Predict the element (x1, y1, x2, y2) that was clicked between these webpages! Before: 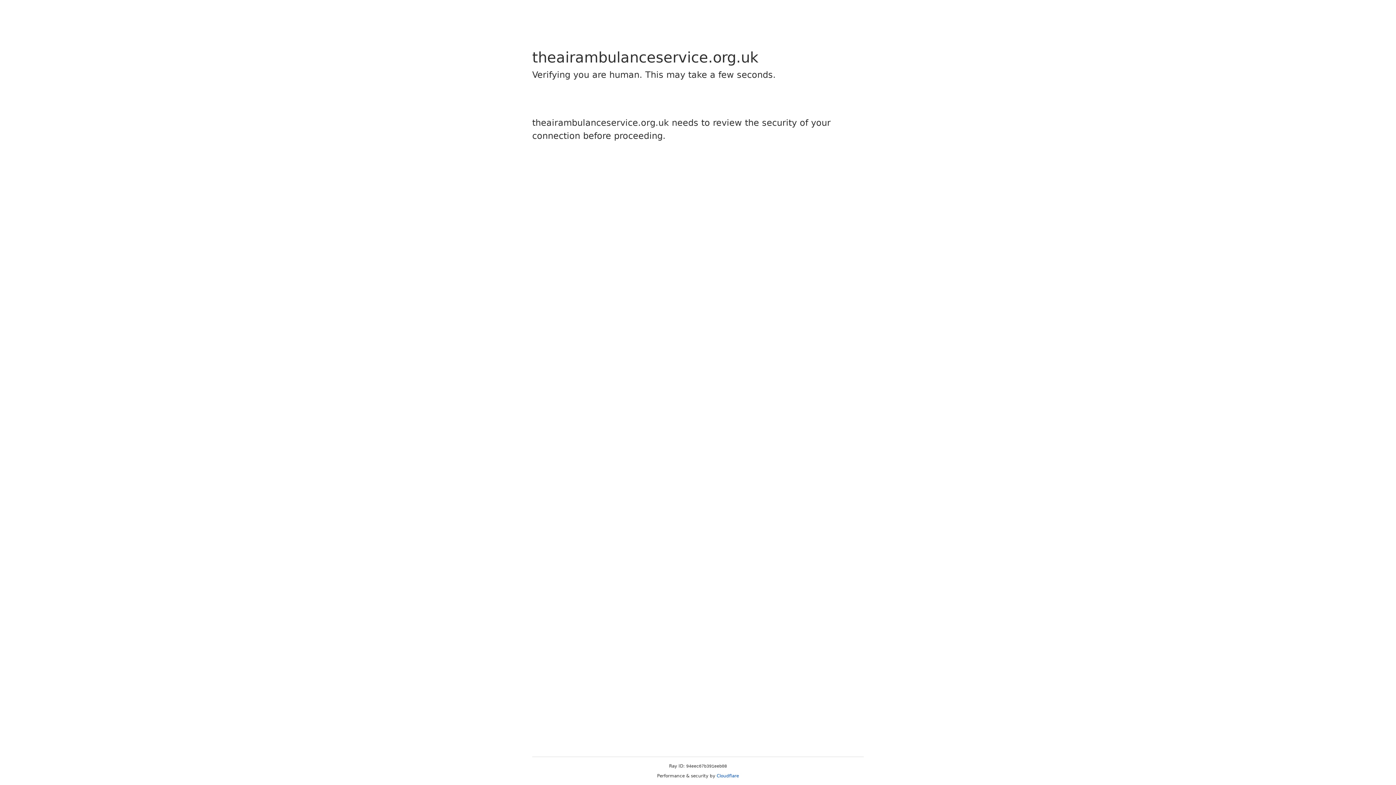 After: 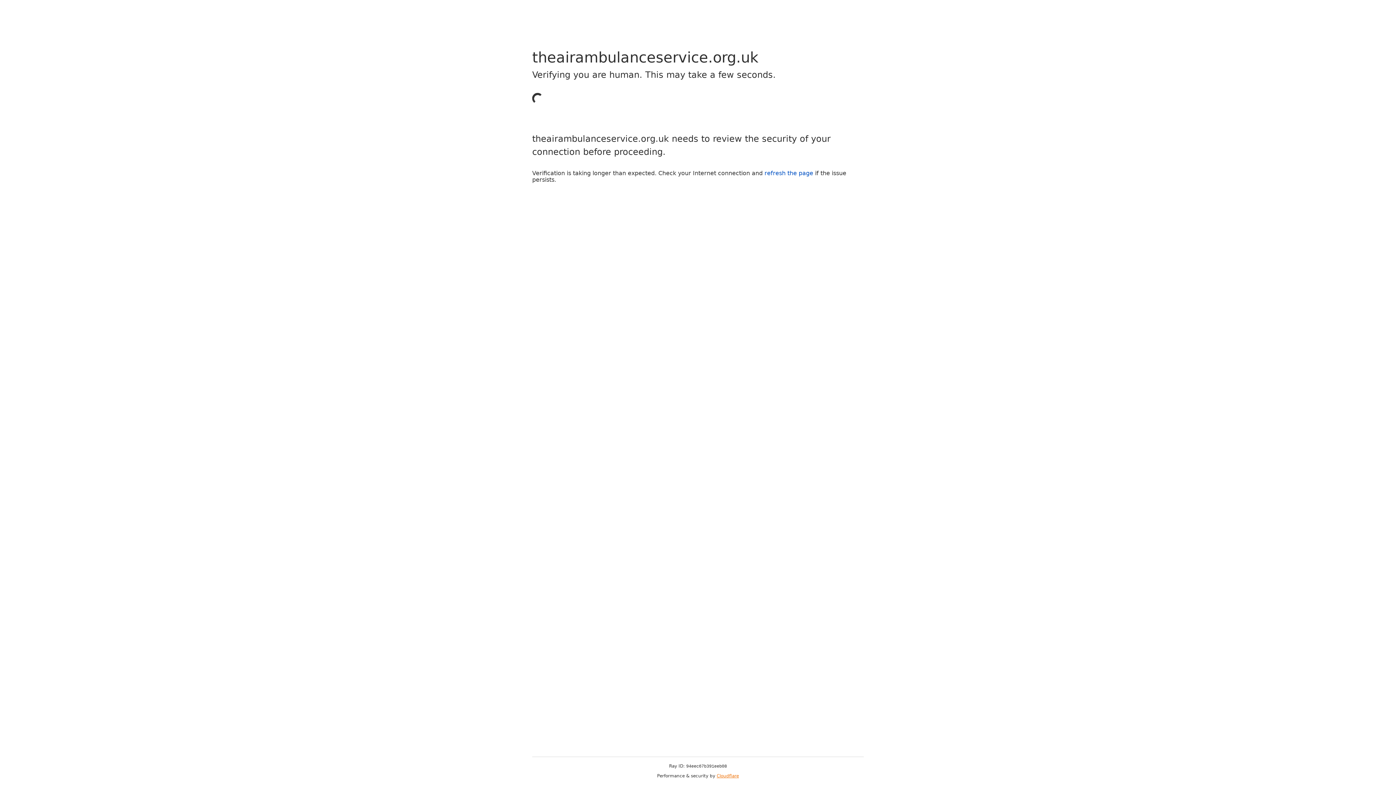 Action: label: Cloudflare bbox: (716, 773, 739, 778)